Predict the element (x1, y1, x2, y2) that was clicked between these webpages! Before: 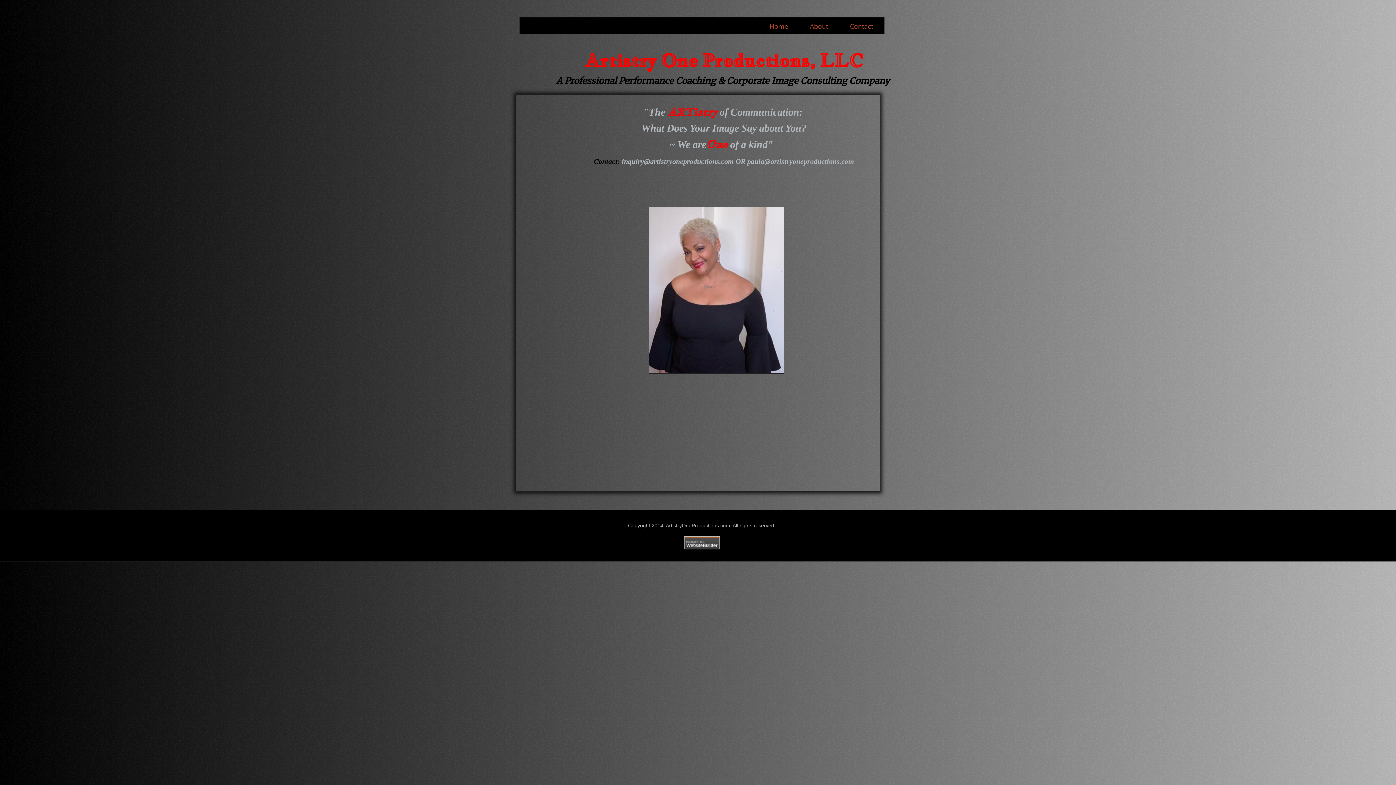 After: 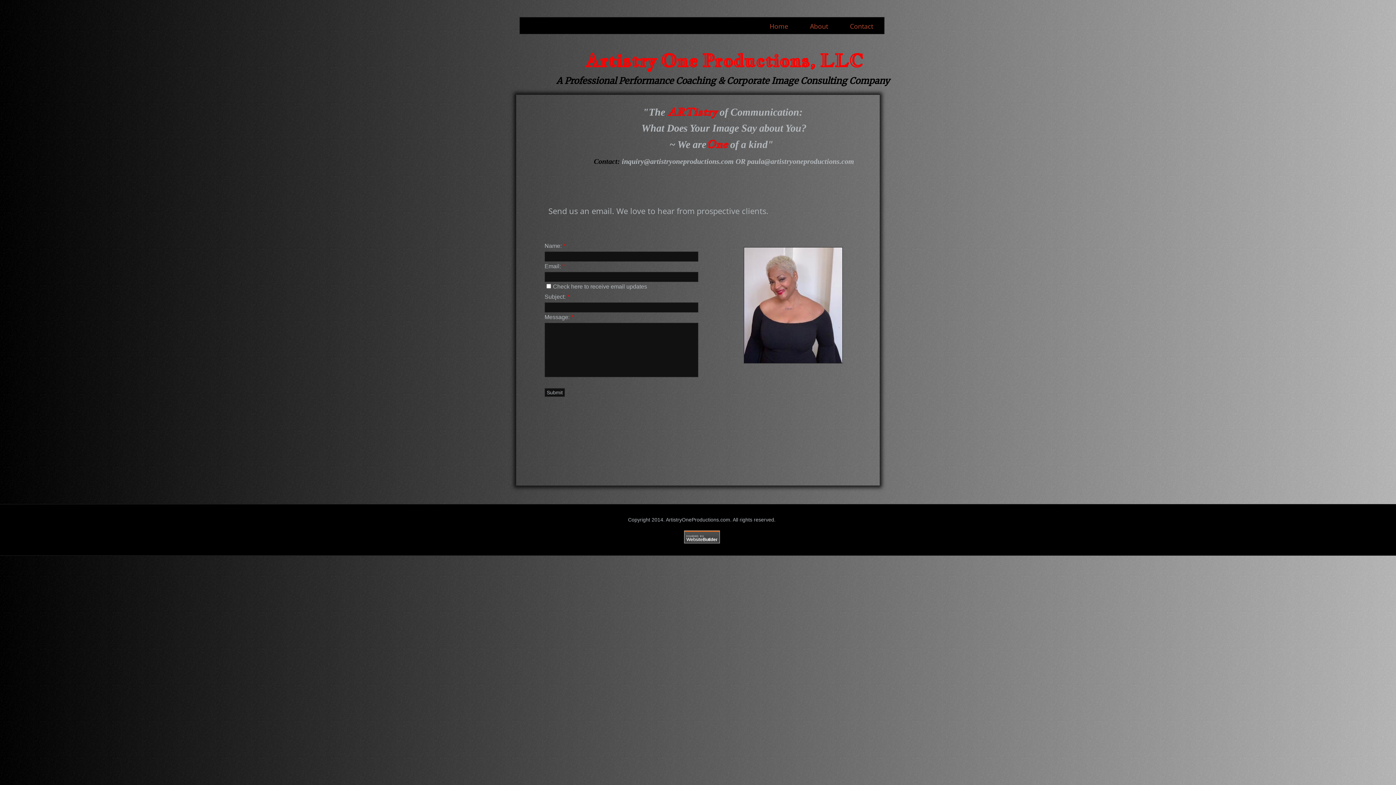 Action: label: Contact bbox: (839, 17, 884, 34)